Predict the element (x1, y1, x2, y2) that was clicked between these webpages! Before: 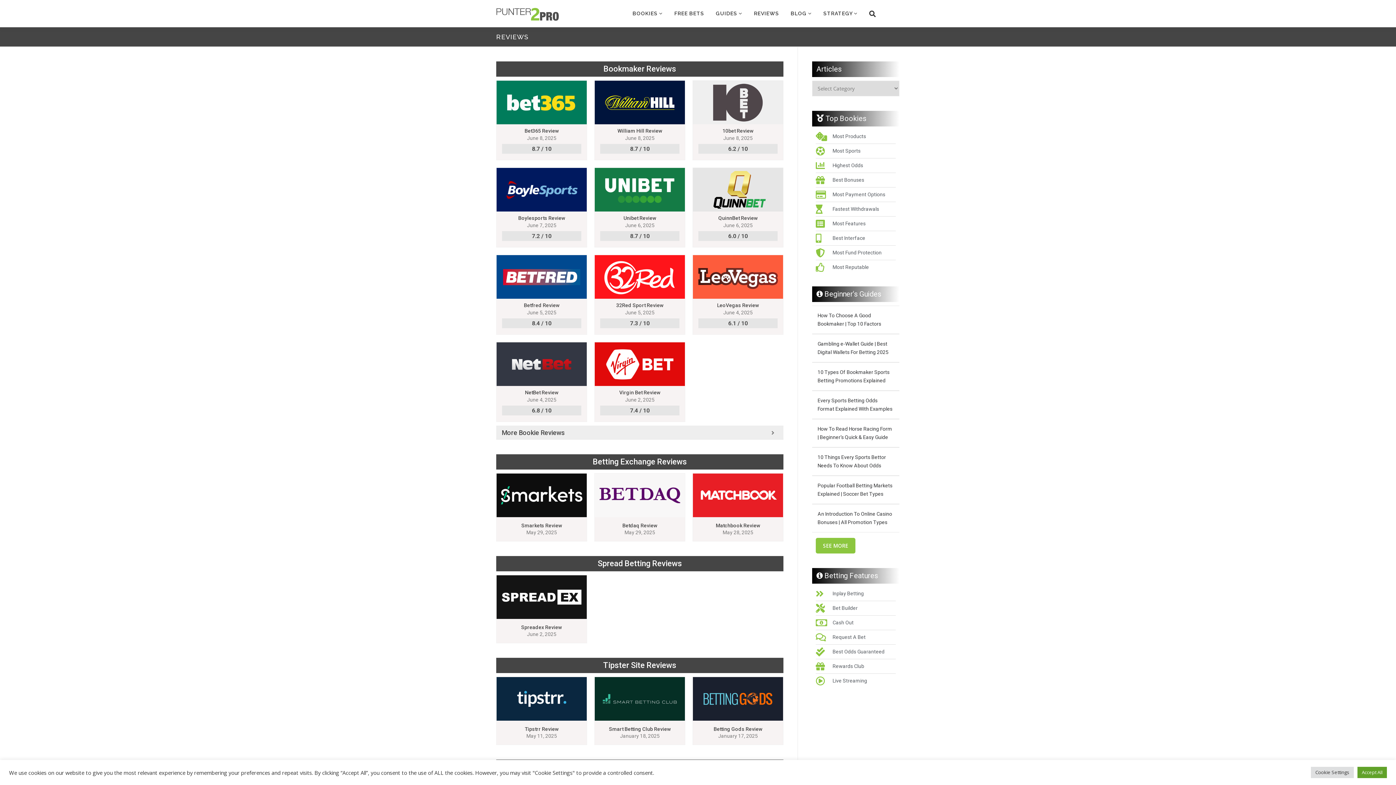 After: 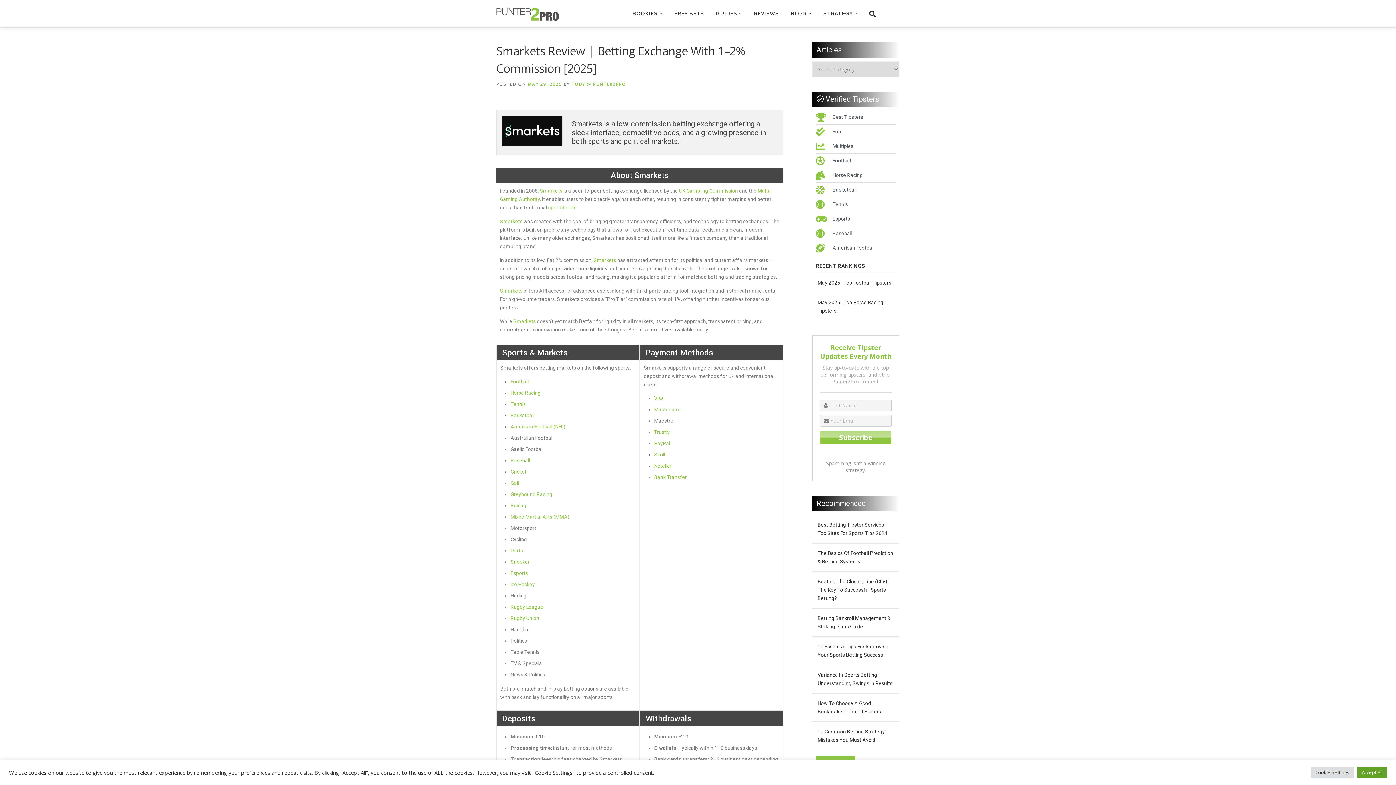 Action: label: Smarkets Review bbox: (521, 522, 562, 528)